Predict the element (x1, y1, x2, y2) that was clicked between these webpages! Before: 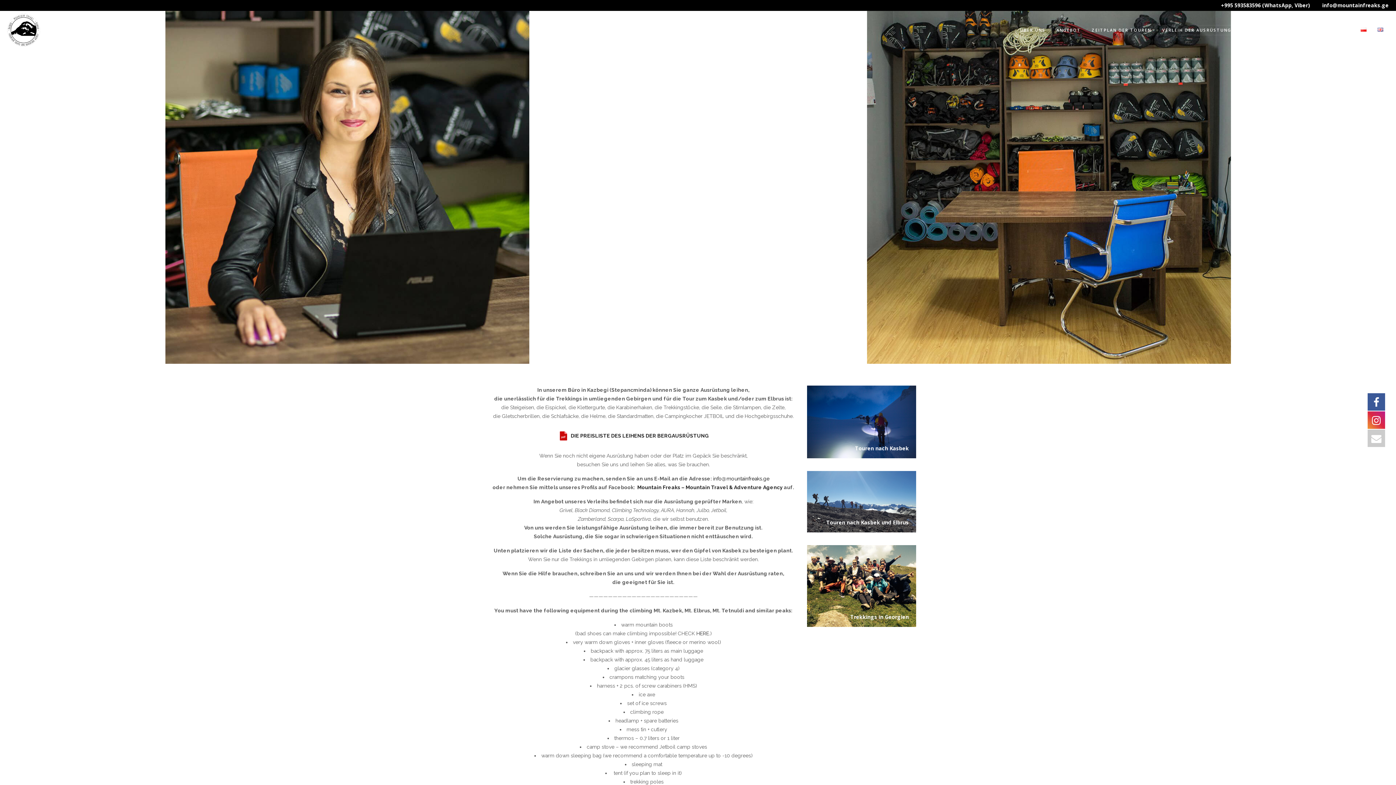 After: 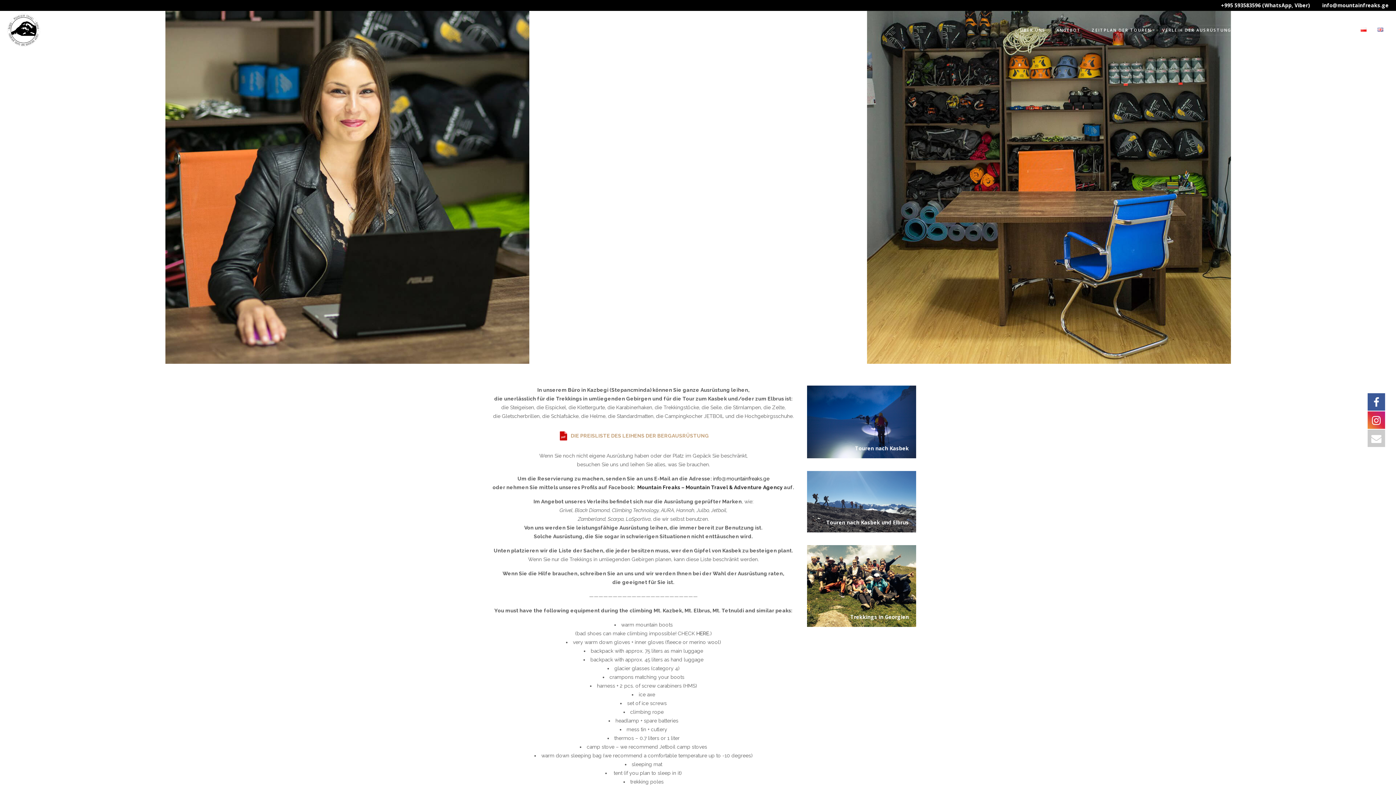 Action: bbox: (570, 433, 709, 438) label: DIE PREISLISTE DES LEIHENS DER BERGAUSRÜSTUNG